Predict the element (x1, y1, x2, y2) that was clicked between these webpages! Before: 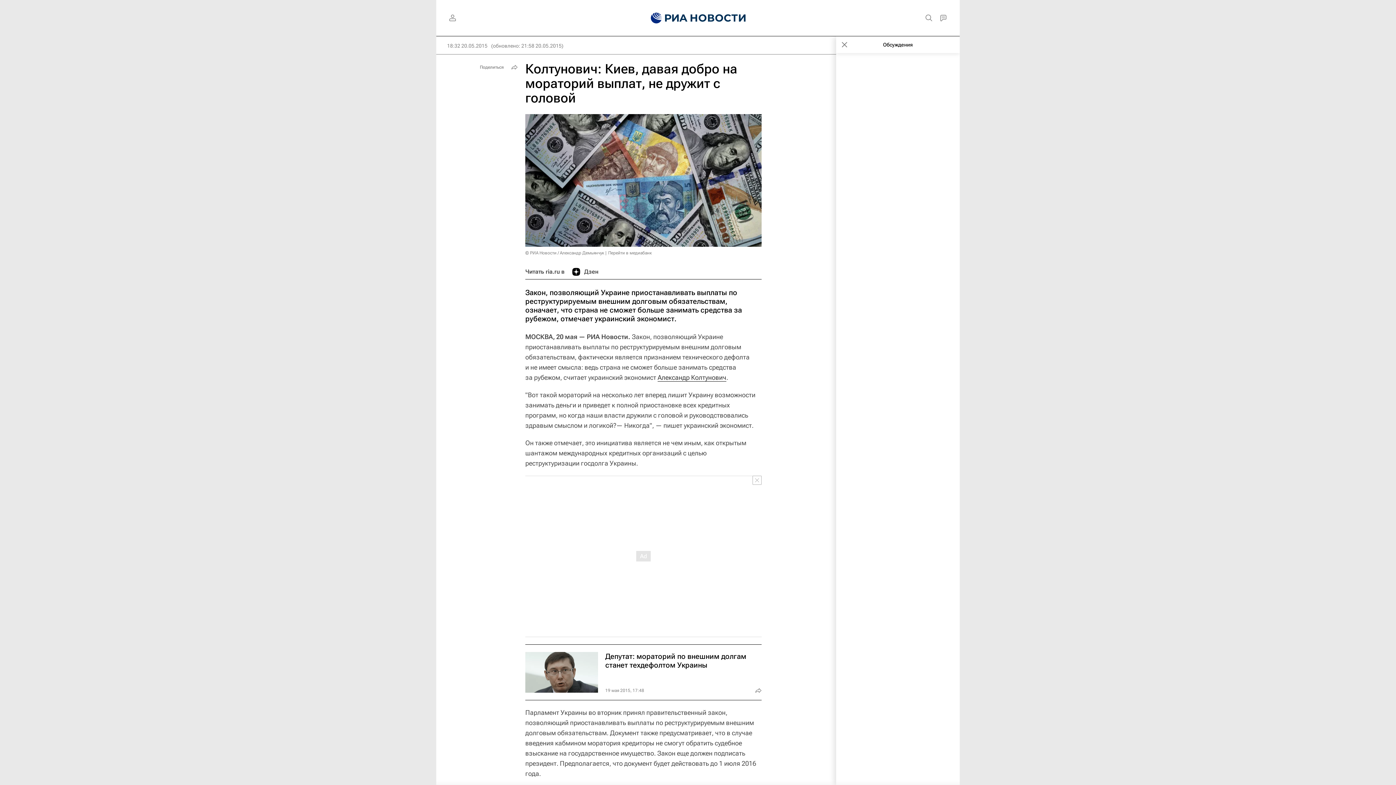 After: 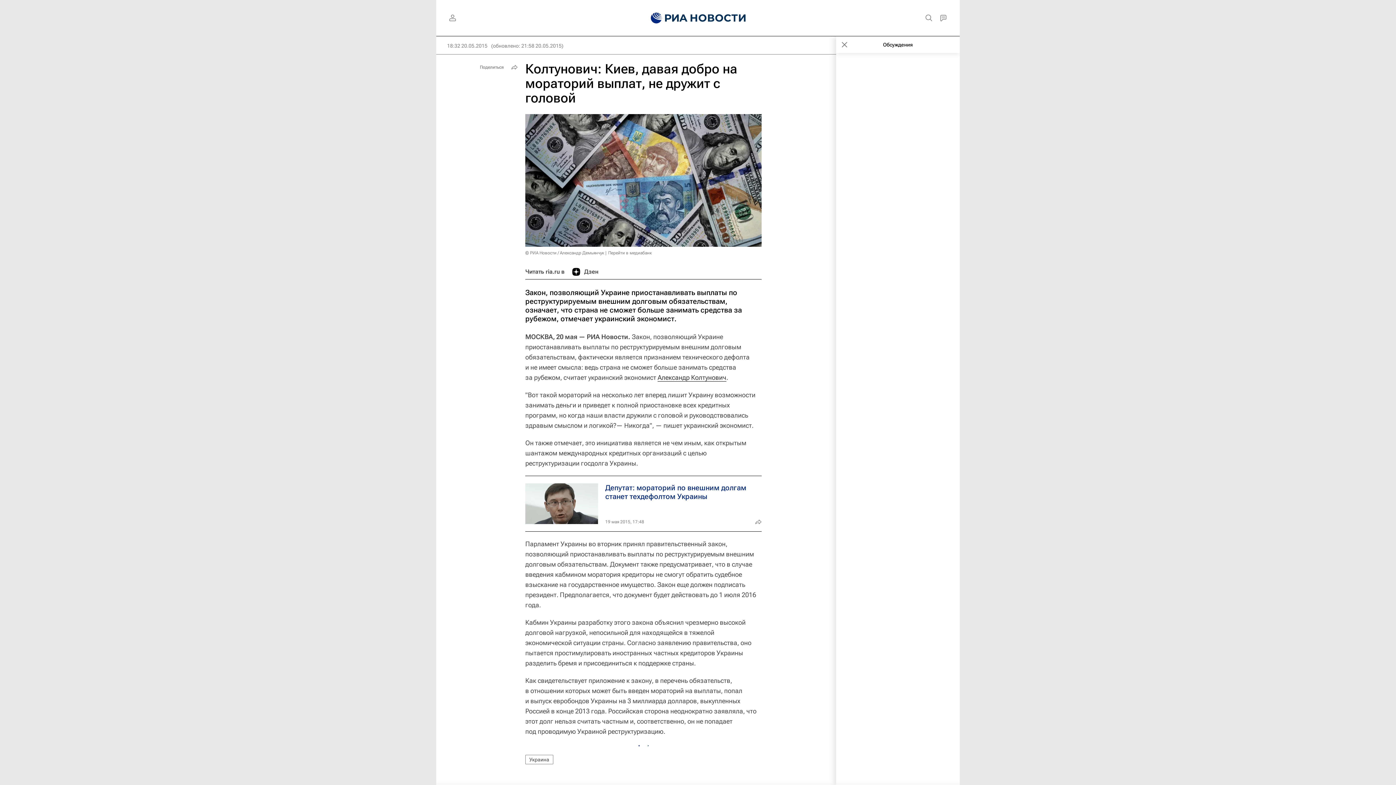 Action: bbox: (752, 476, 761, 485)